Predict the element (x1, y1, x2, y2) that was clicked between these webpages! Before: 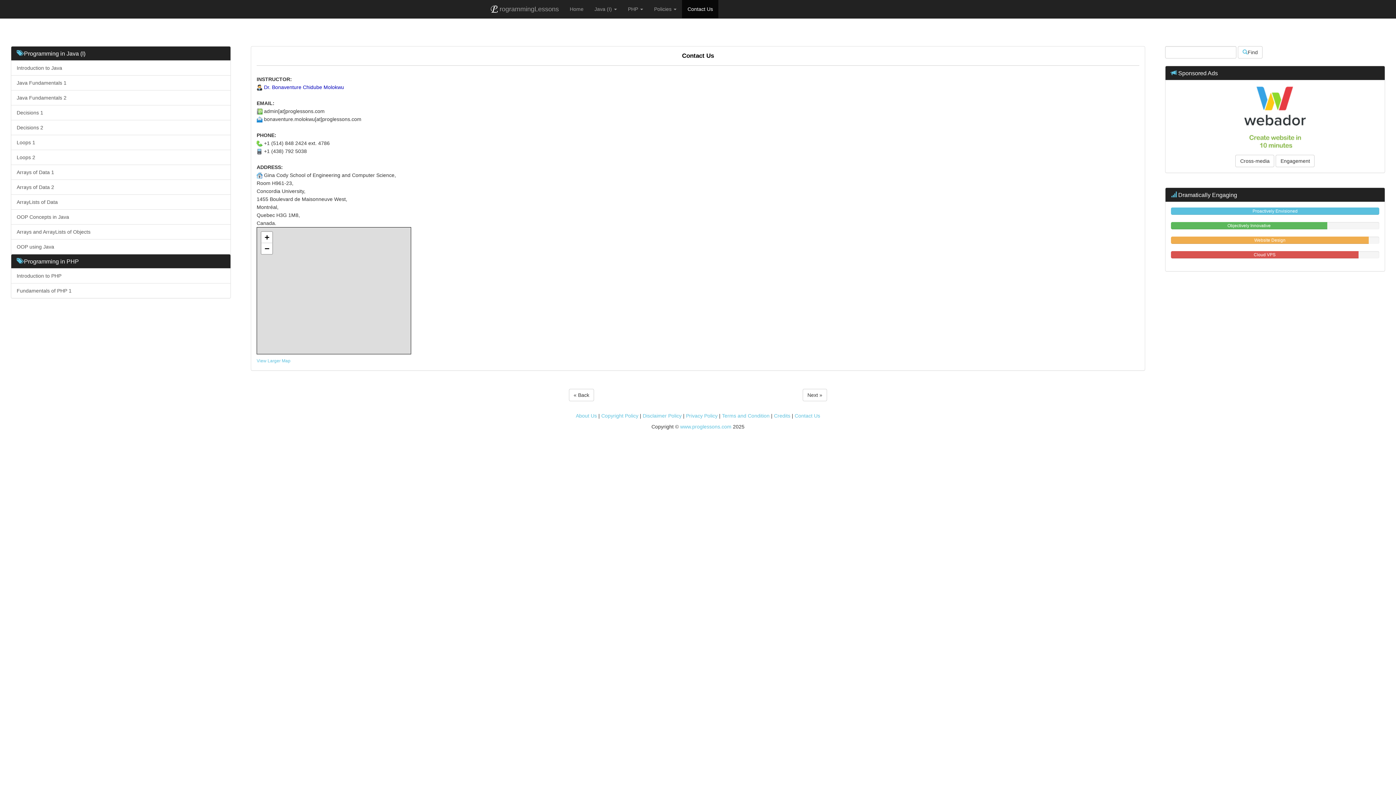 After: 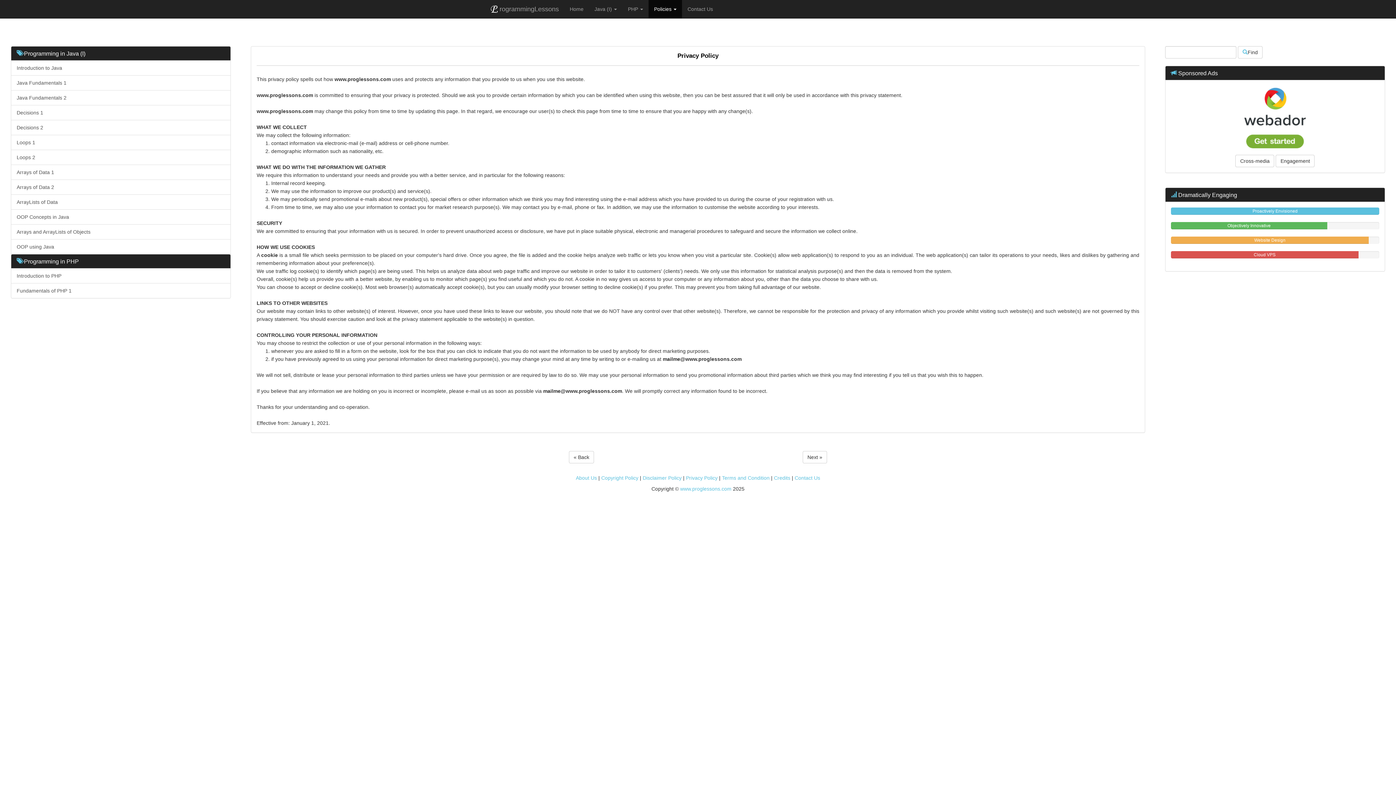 Action: bbox: (686, 413, 717, 418) label: Privacy Policy